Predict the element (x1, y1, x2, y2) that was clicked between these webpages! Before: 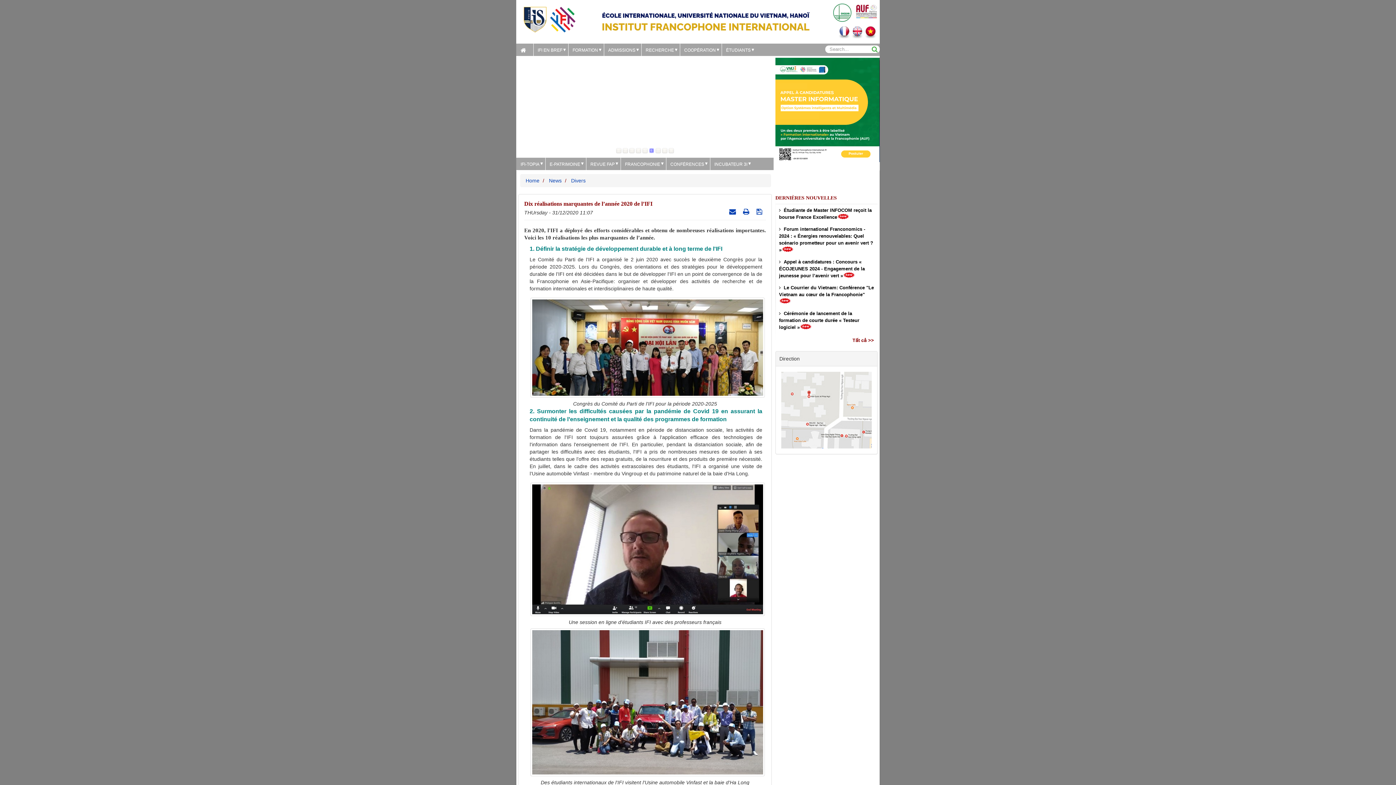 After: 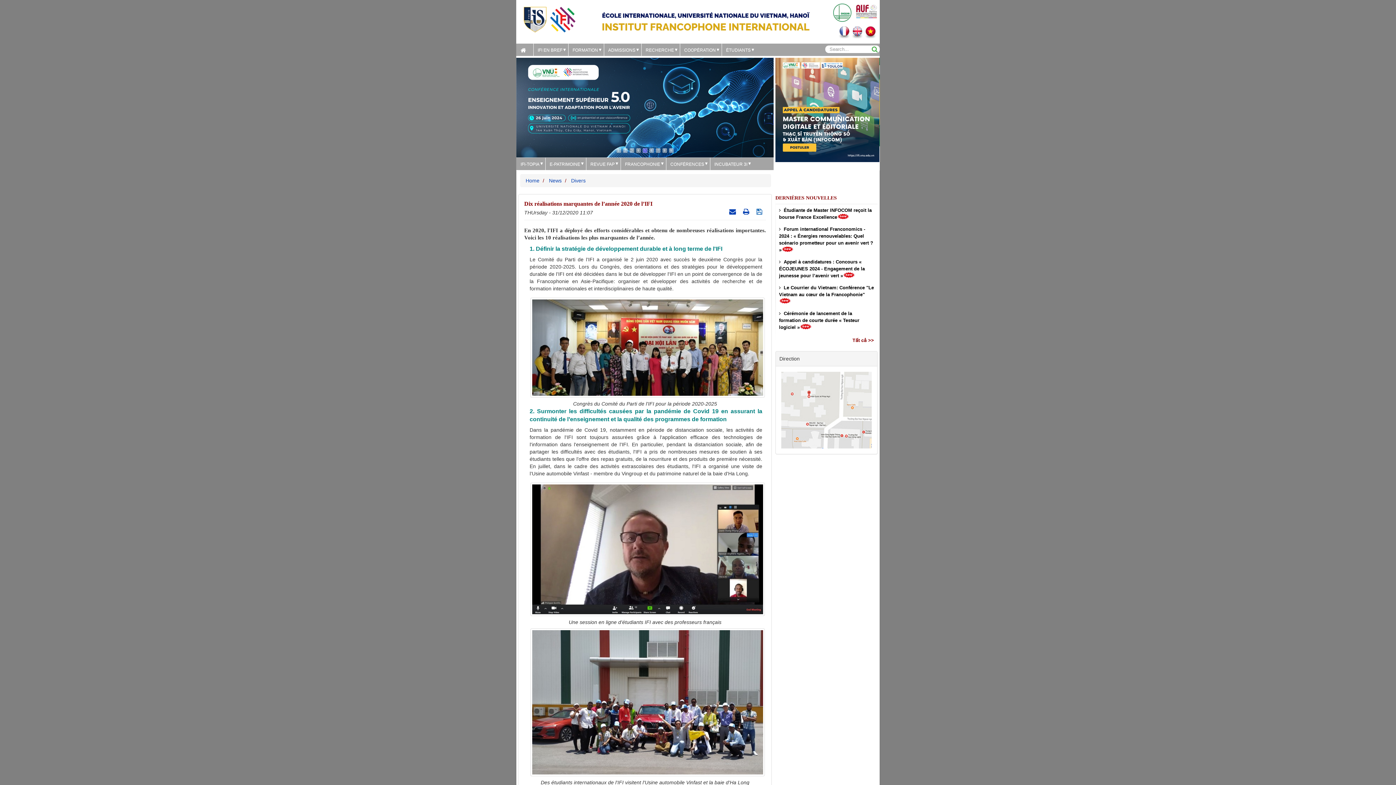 Action: bbox: (756, 208, 764, 214) label:  